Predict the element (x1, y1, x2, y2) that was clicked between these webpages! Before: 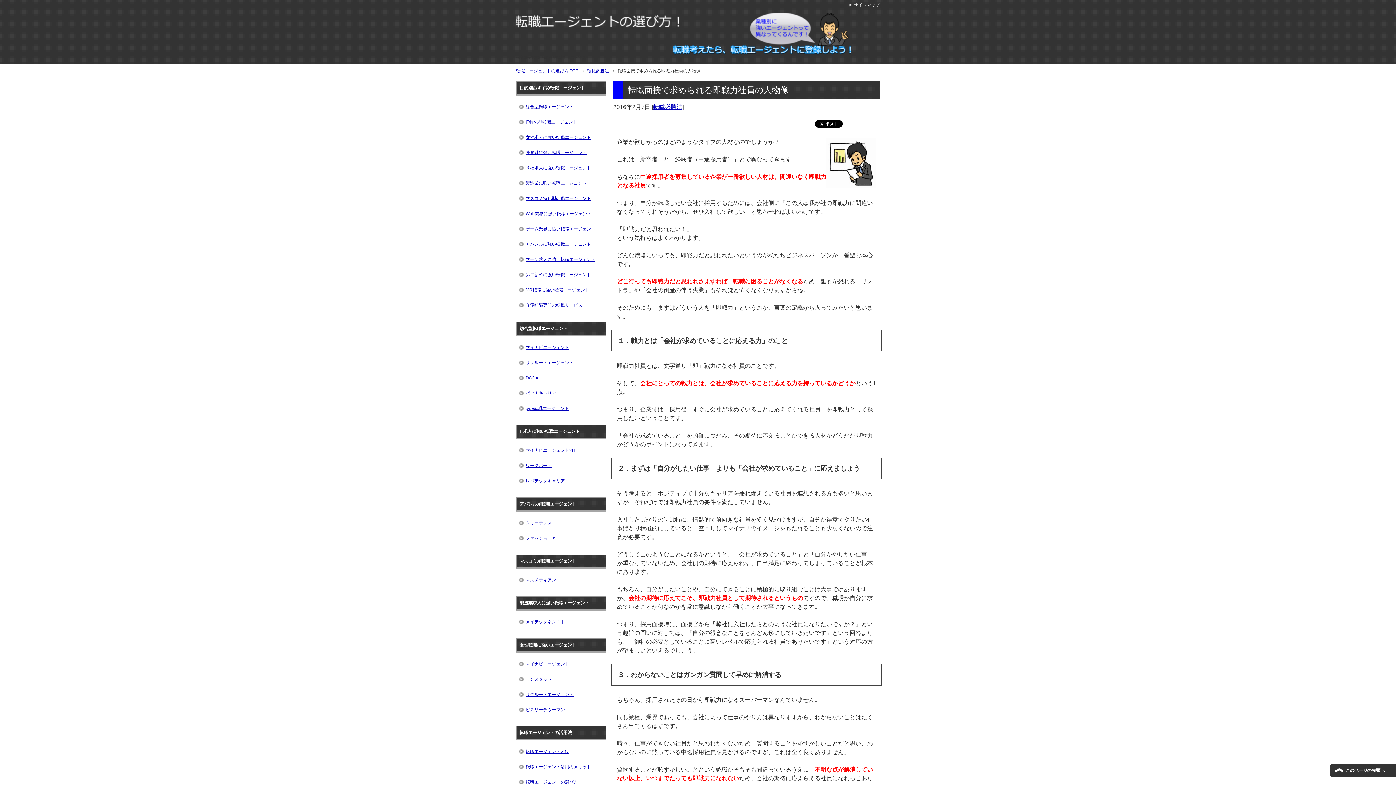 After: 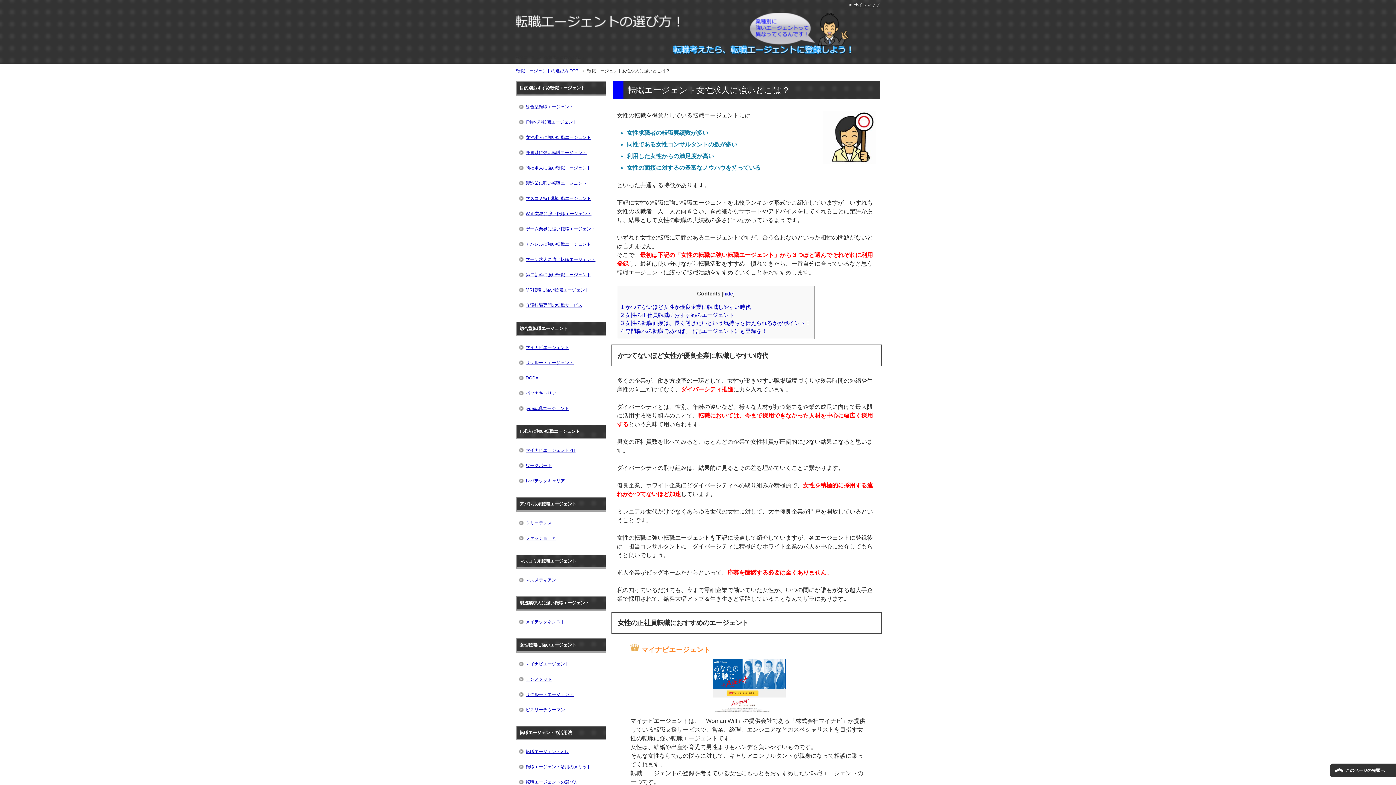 Action: bbox: (518, 129, 604, 145) label: 女性求人に強い転職エージェント